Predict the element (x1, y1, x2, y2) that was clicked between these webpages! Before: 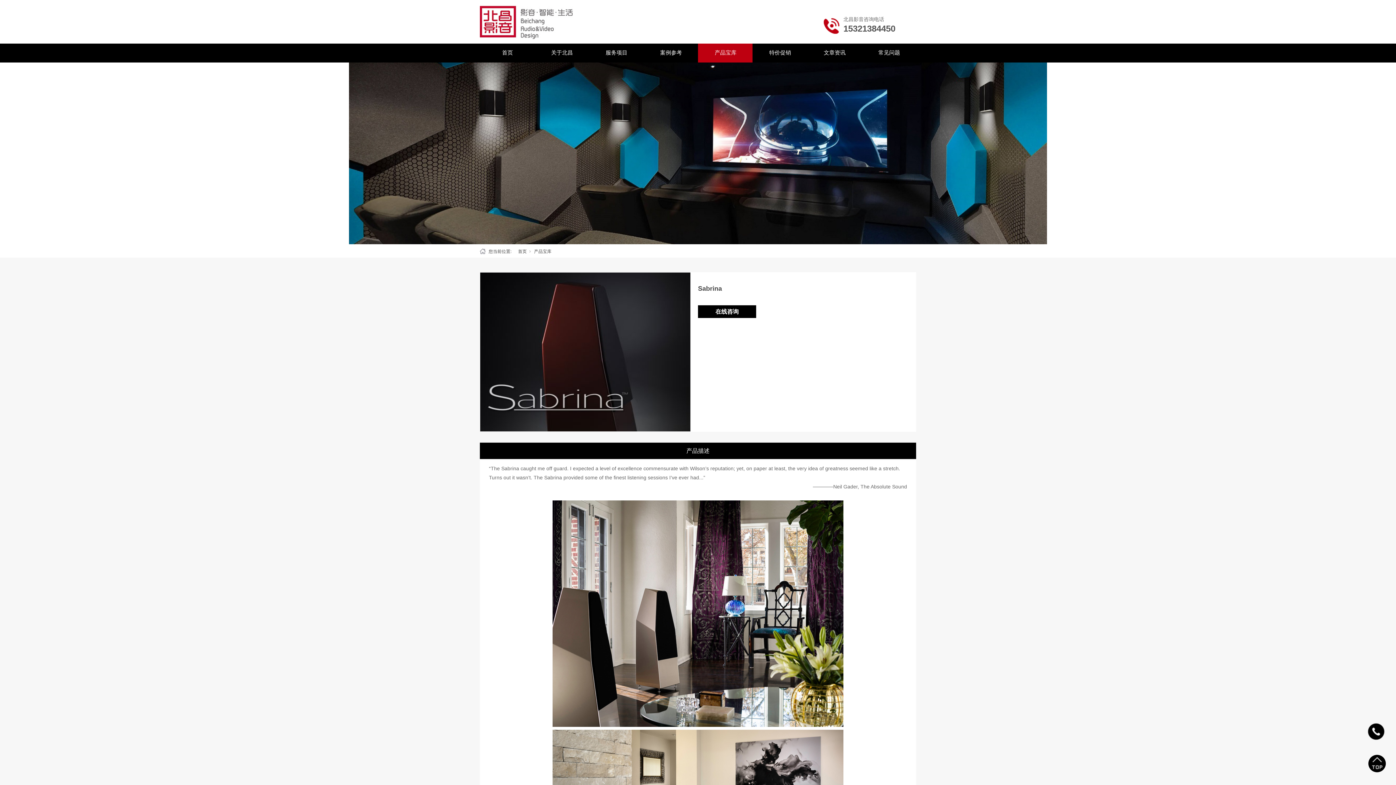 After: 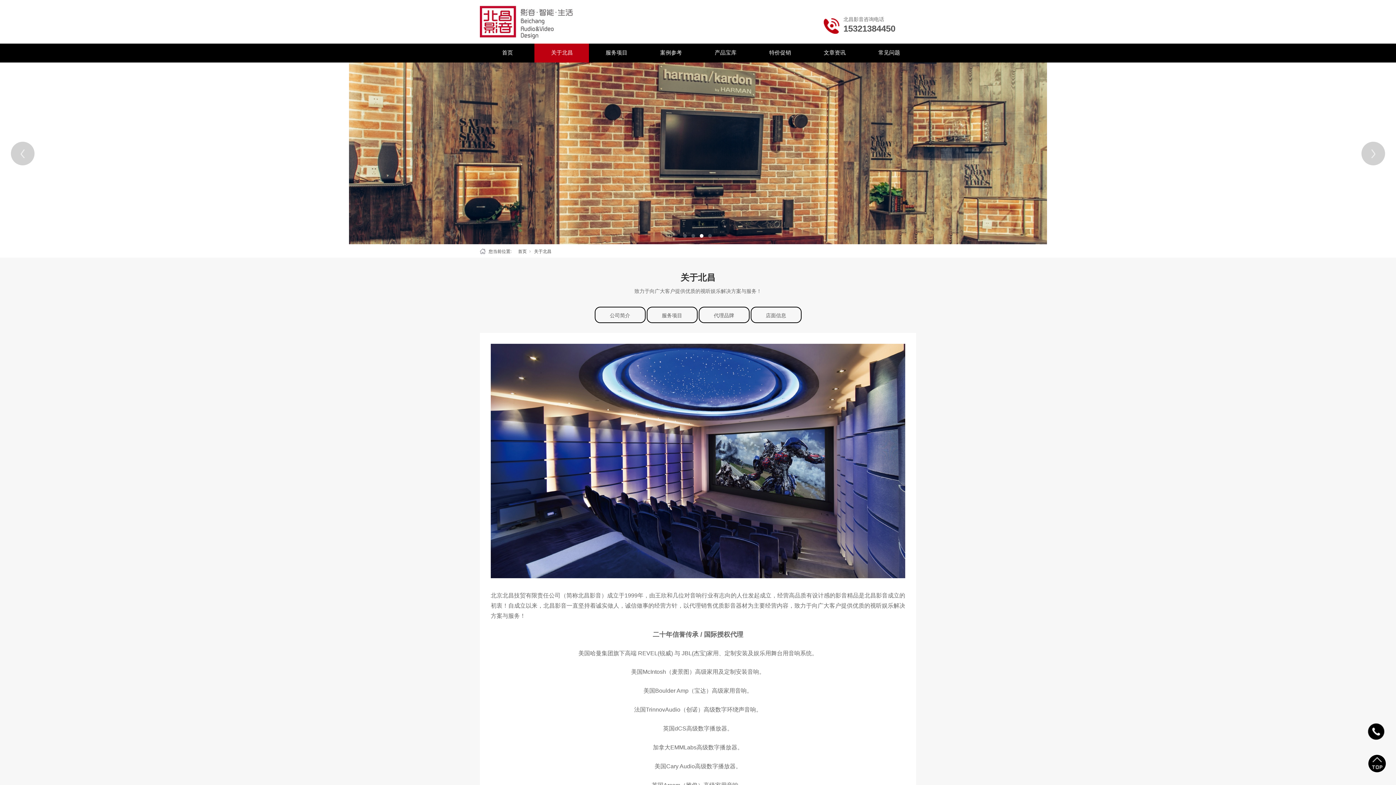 Action: label: 关于北昌 bbox: (534, 43, 589, 61)